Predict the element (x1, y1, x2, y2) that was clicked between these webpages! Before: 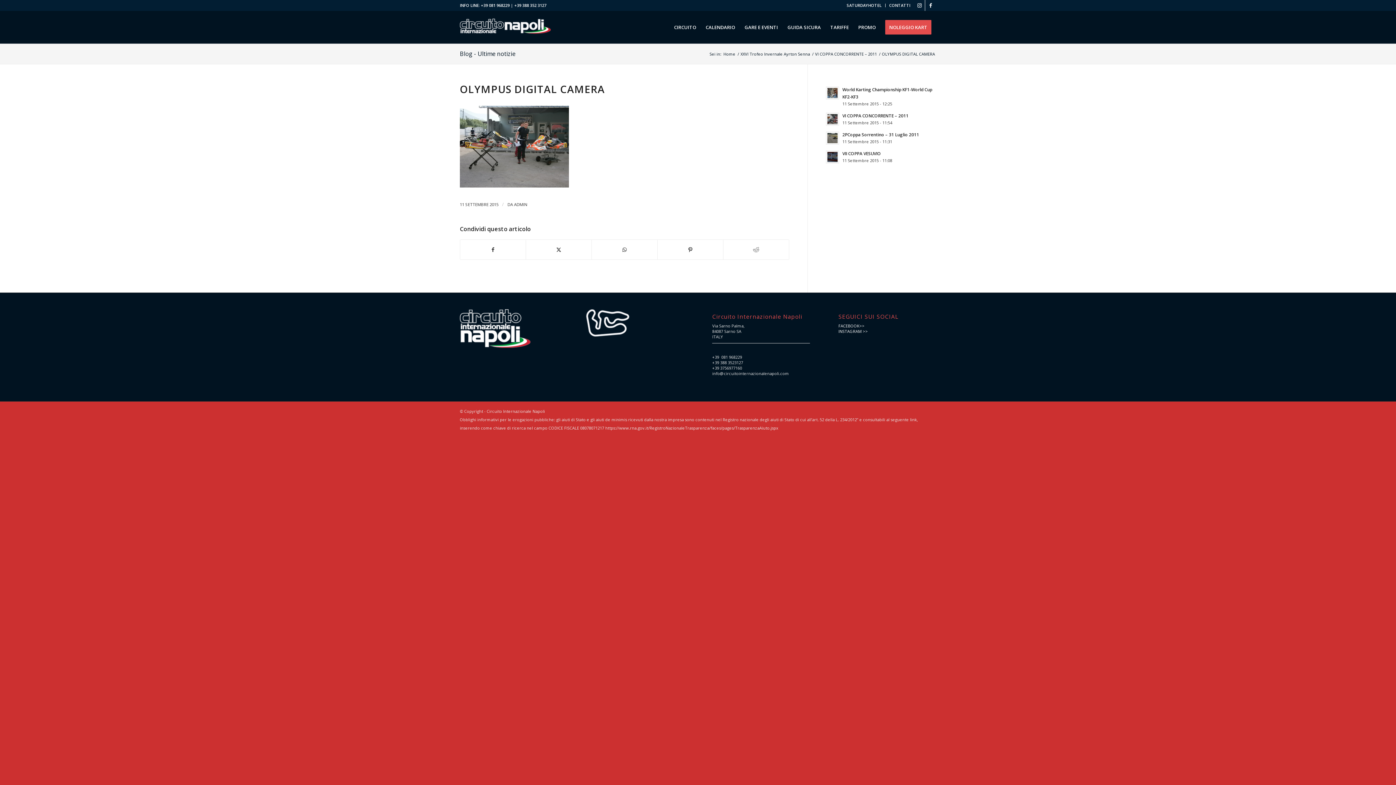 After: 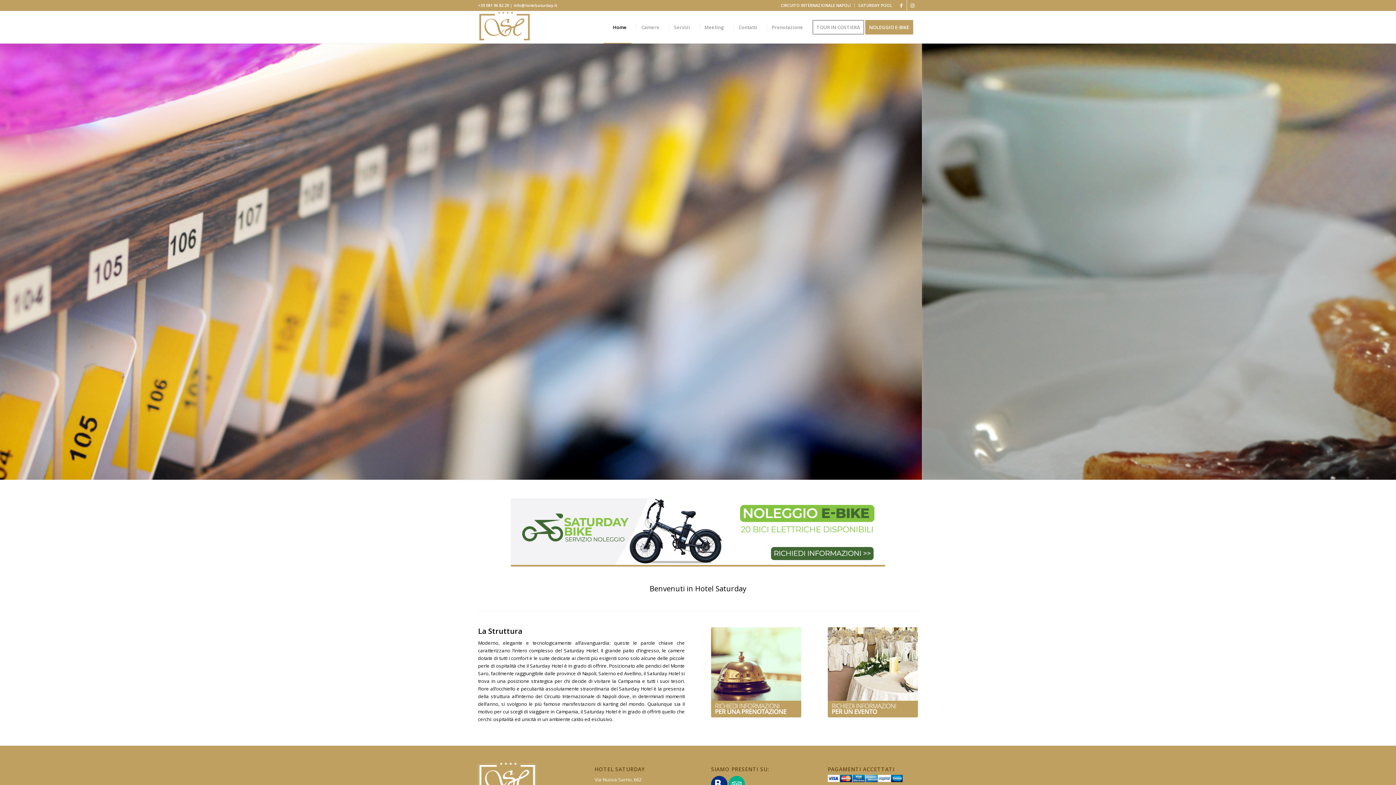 Action: bbox: (846, 0, 881, 10) label: SATURDAYHOTEL